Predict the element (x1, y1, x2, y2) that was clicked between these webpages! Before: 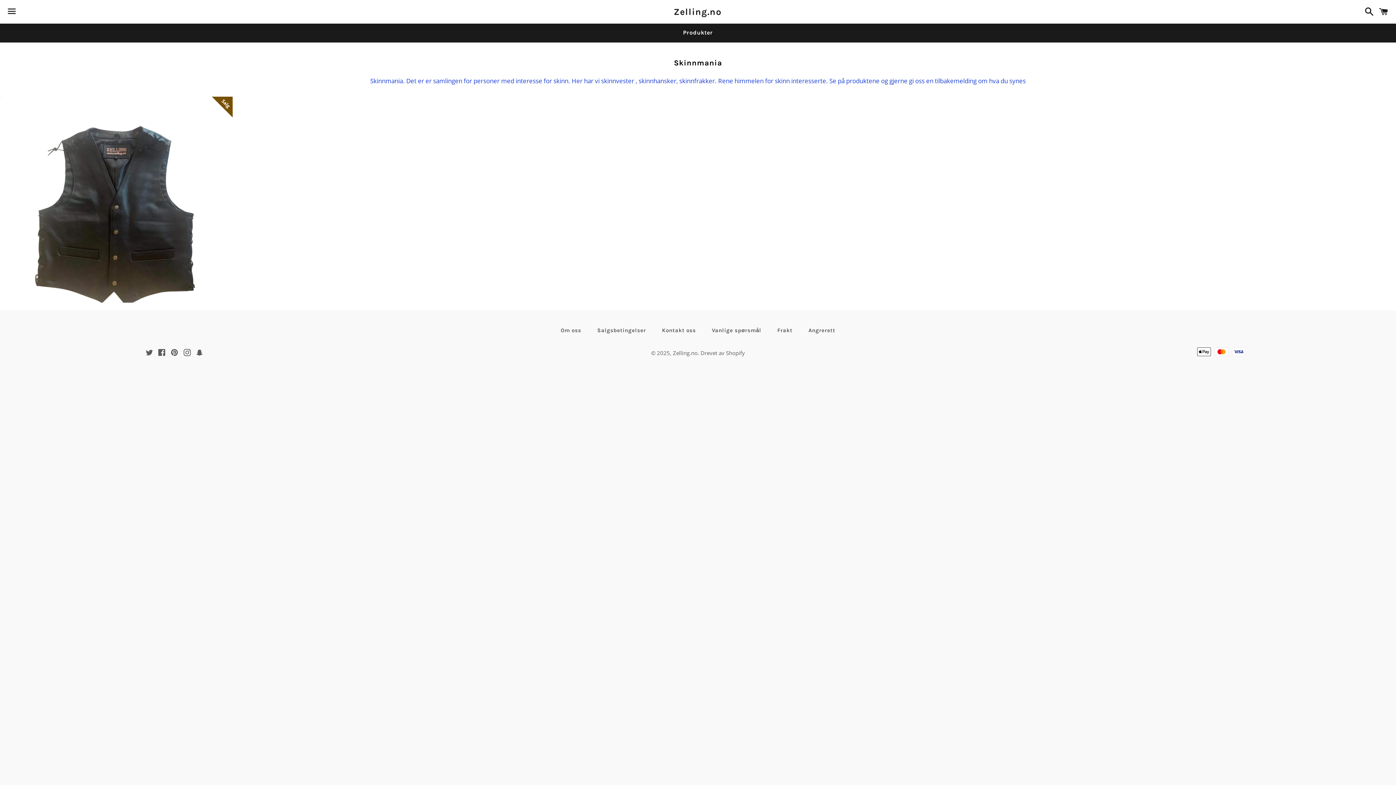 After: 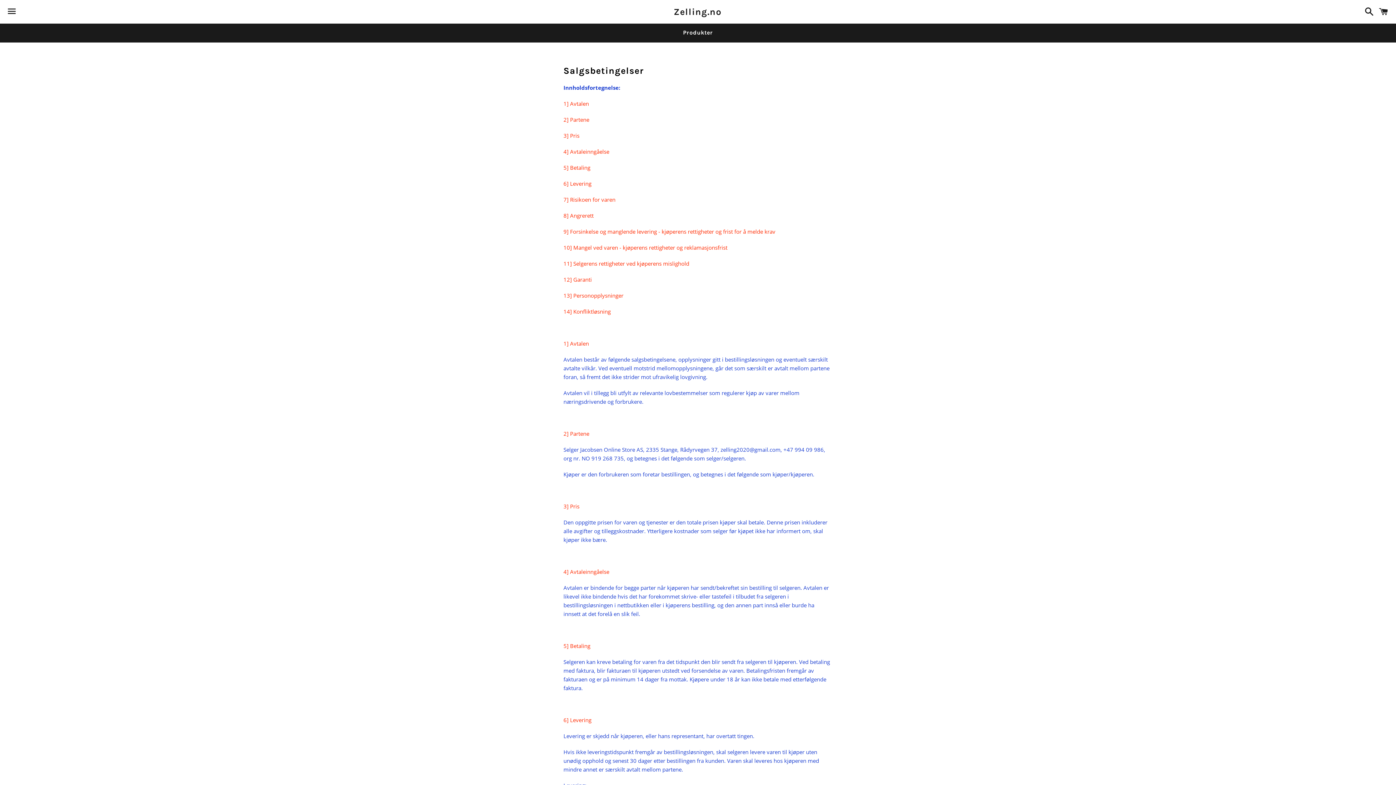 Action: bbox: (590, 325, 653, 336) label: Salgsbetingelser